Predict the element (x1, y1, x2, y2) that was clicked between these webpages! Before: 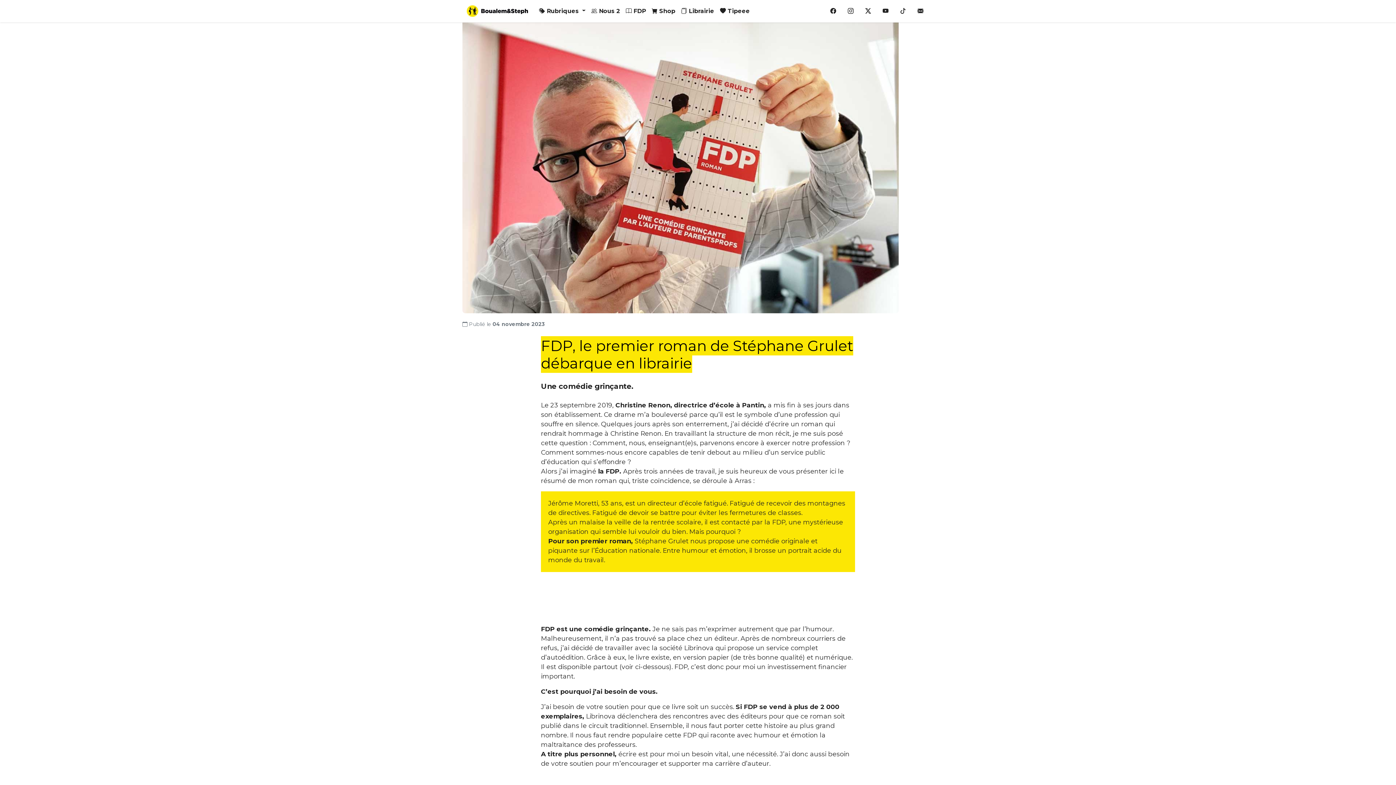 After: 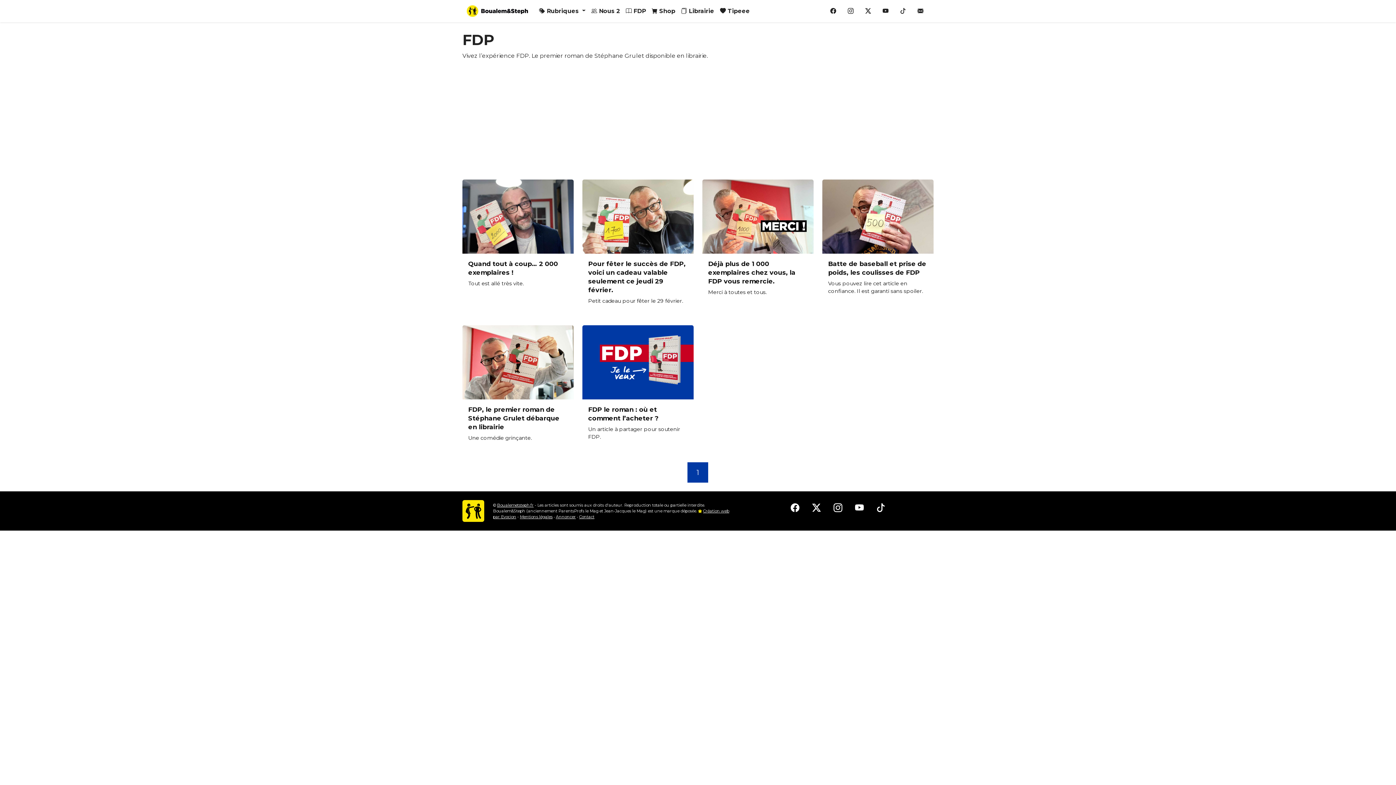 Action: label:  FDP bbox: (623, 3, 648, 18)